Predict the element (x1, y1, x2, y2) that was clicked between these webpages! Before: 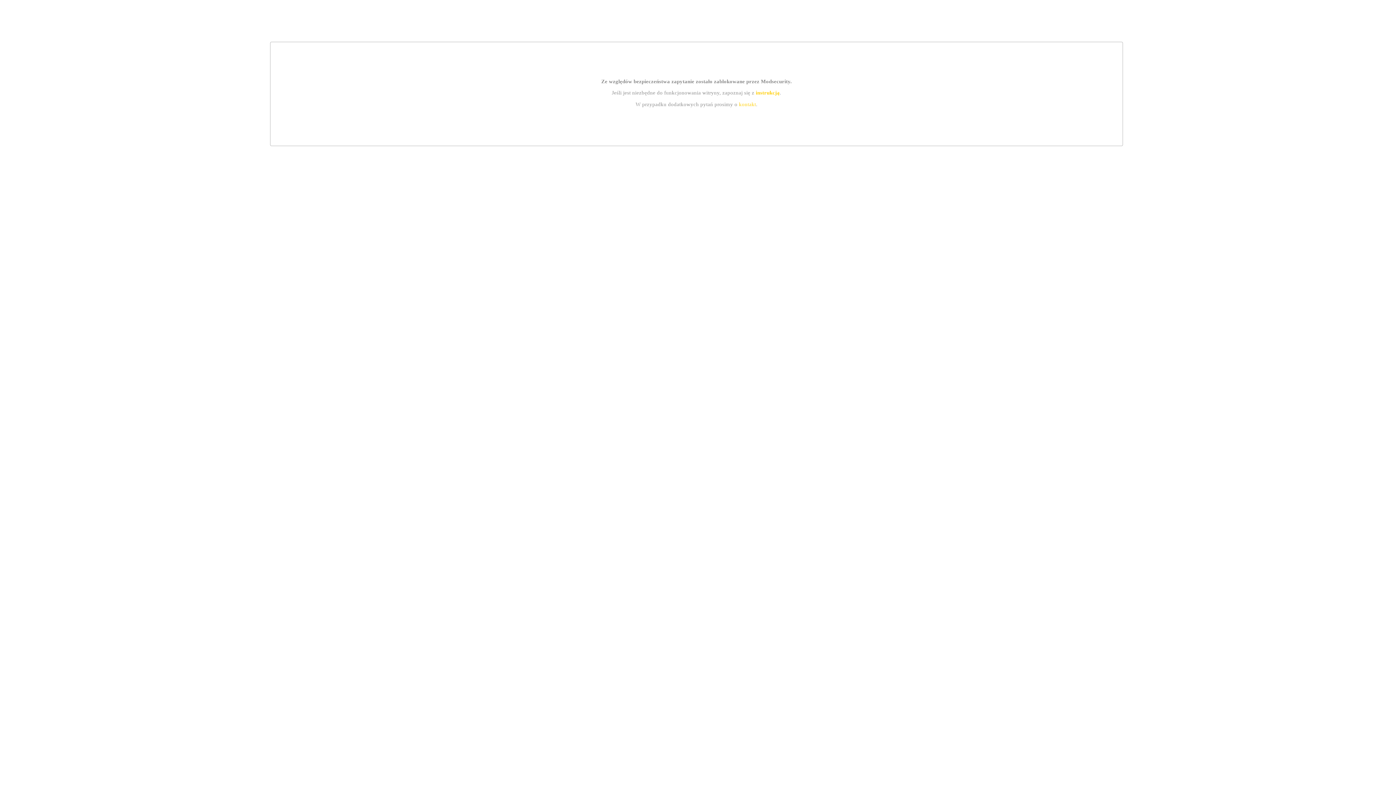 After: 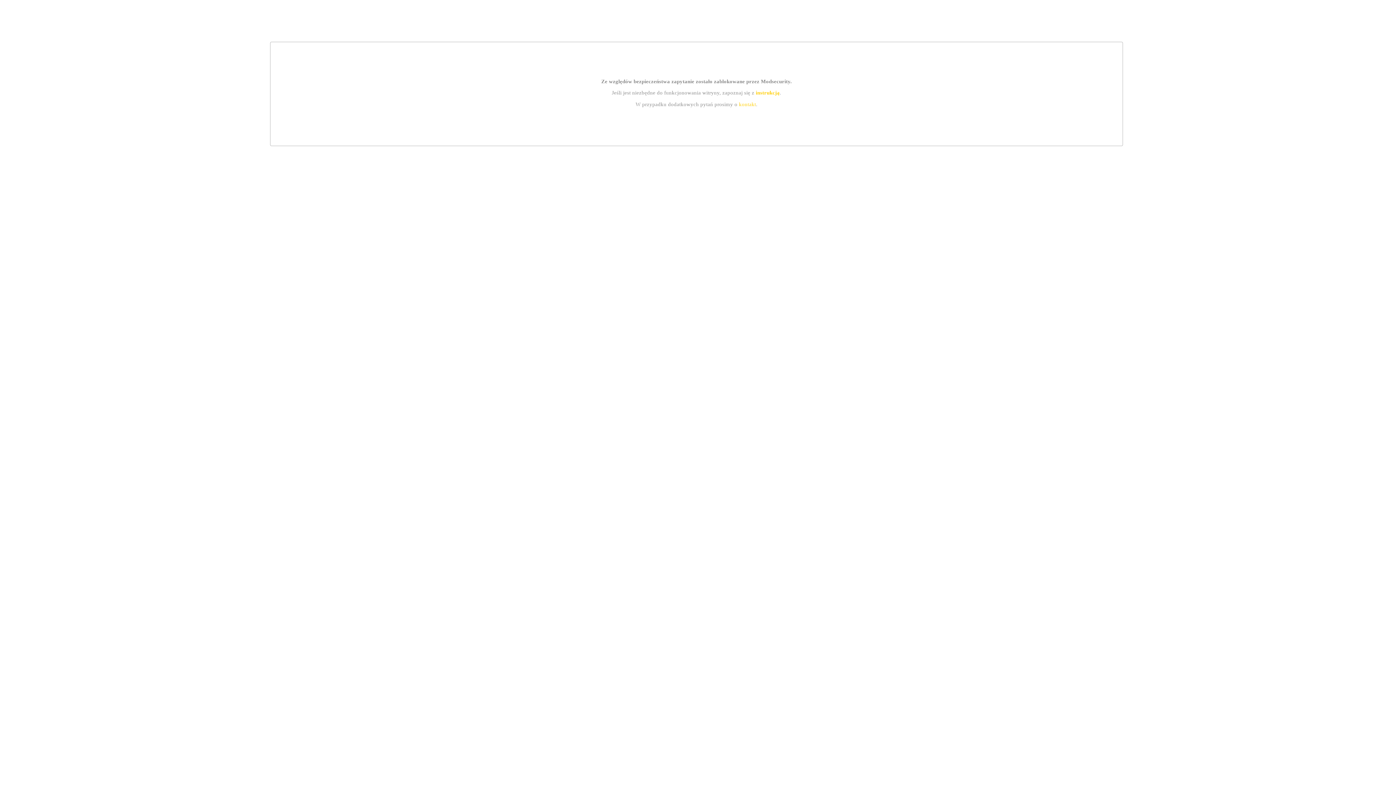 Action: label: instrukcją bbox: (755, 89, 779, 95)